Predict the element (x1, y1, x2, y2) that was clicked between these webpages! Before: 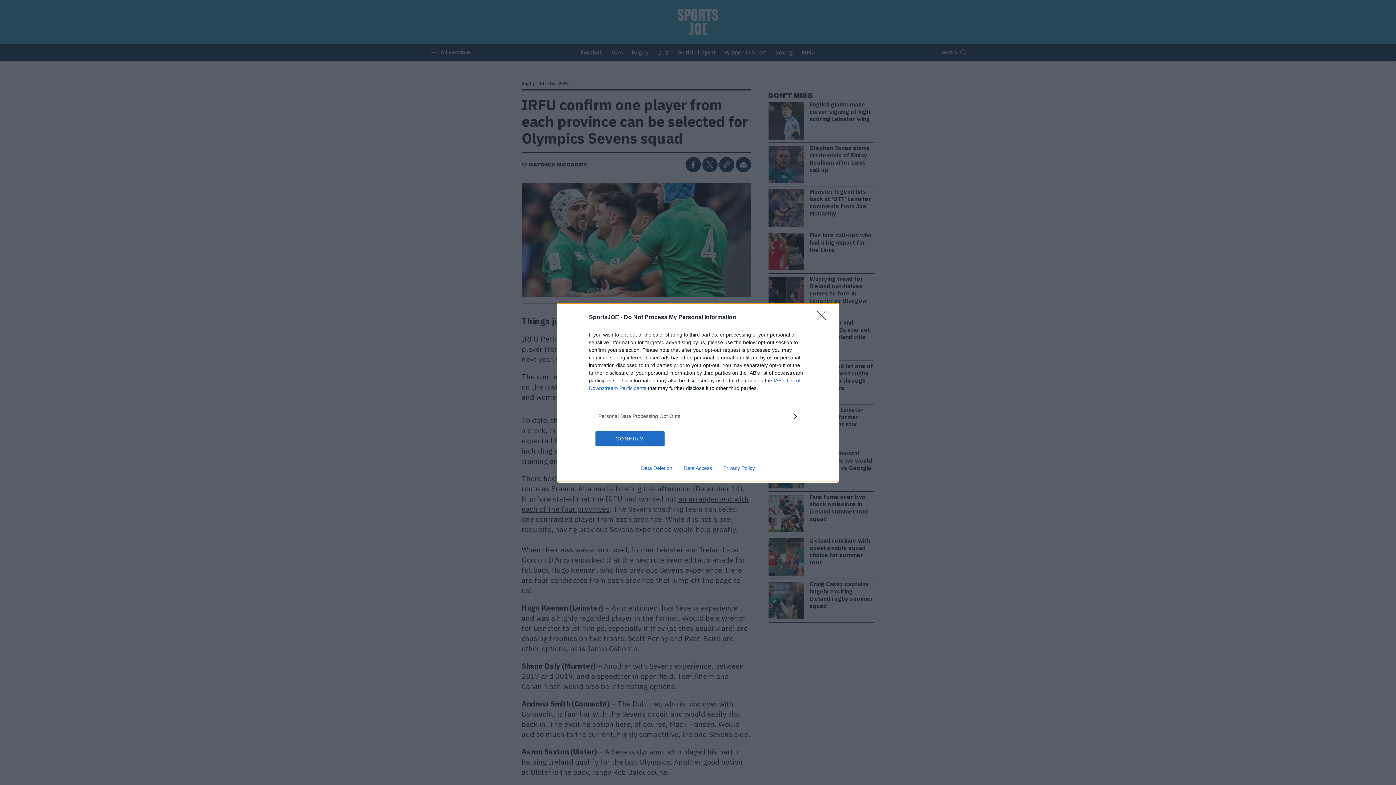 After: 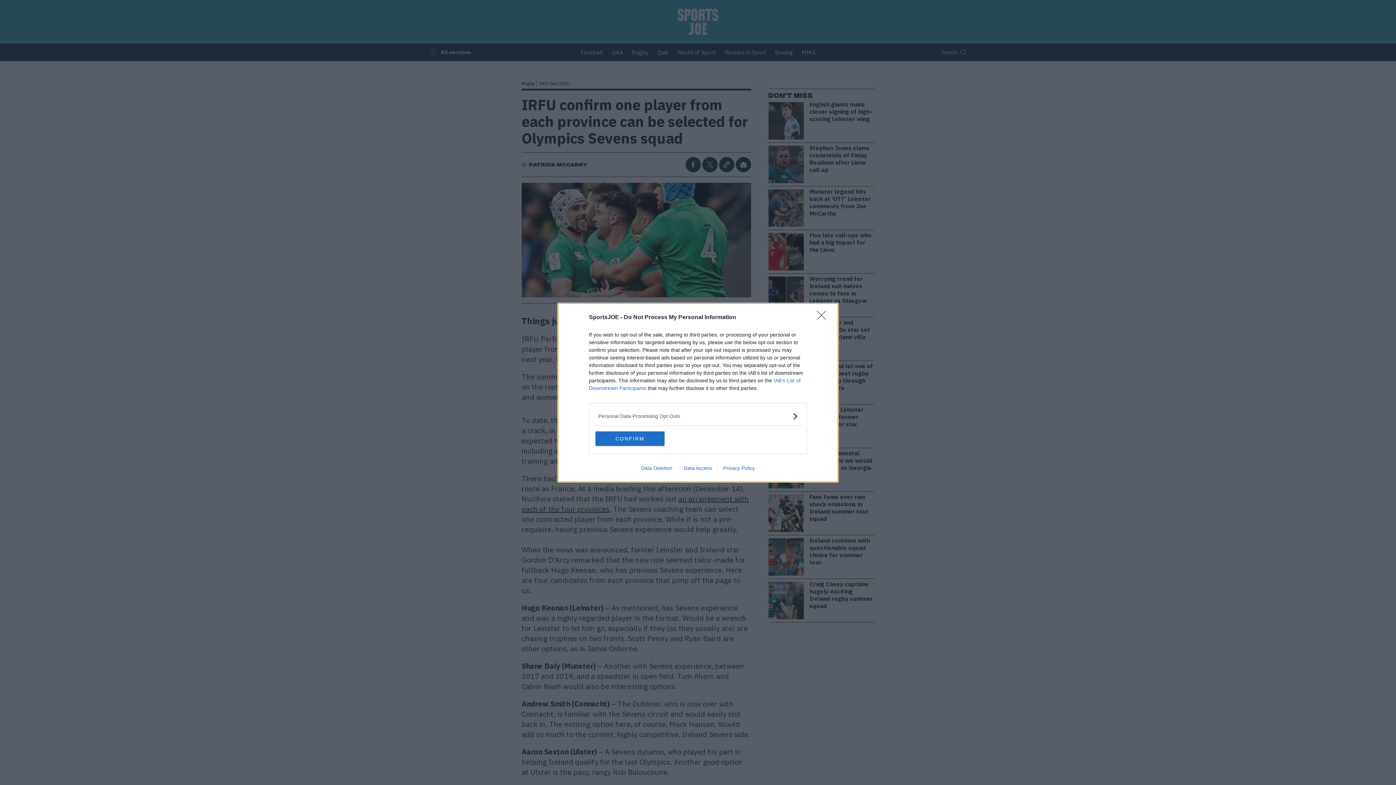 Action: label: Data Deletion bbox: (635, 465, 678, 471)